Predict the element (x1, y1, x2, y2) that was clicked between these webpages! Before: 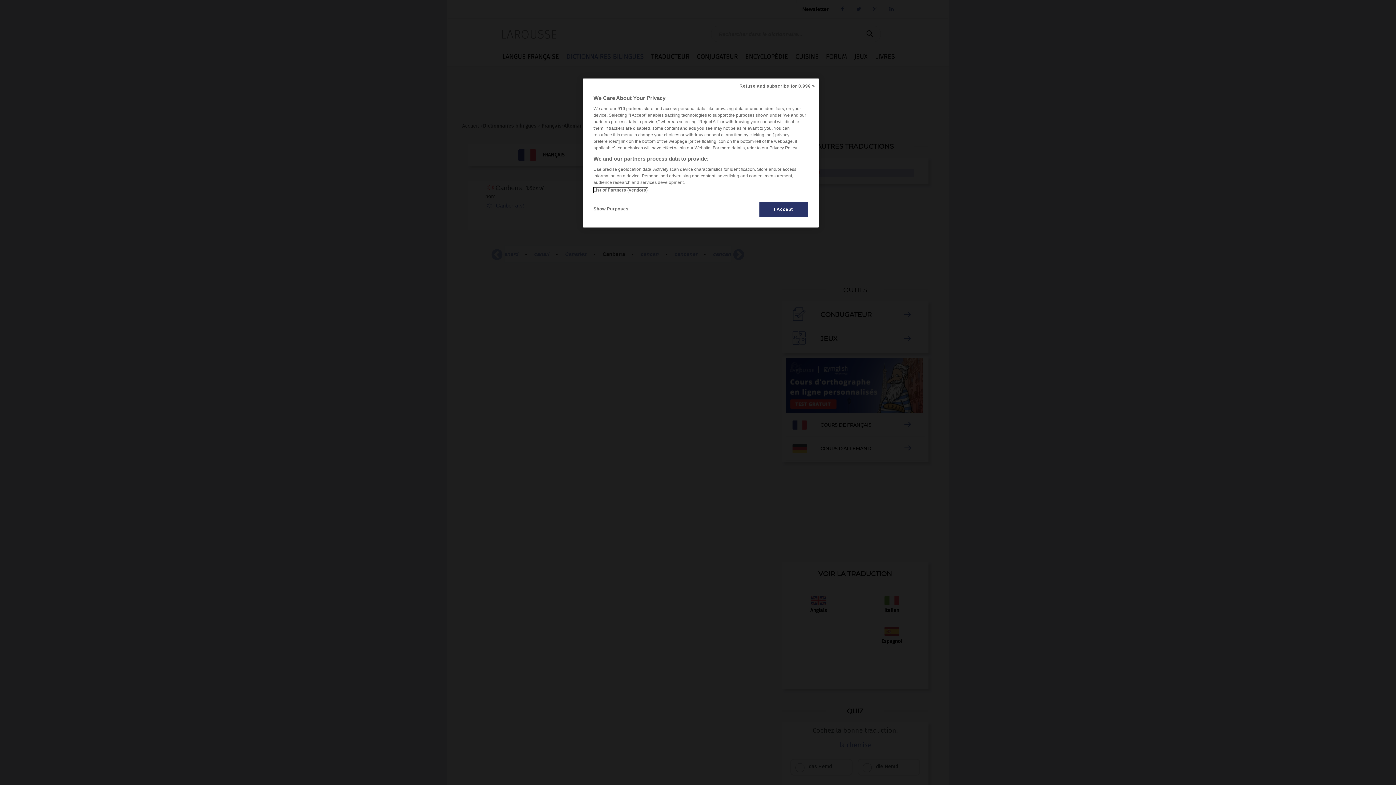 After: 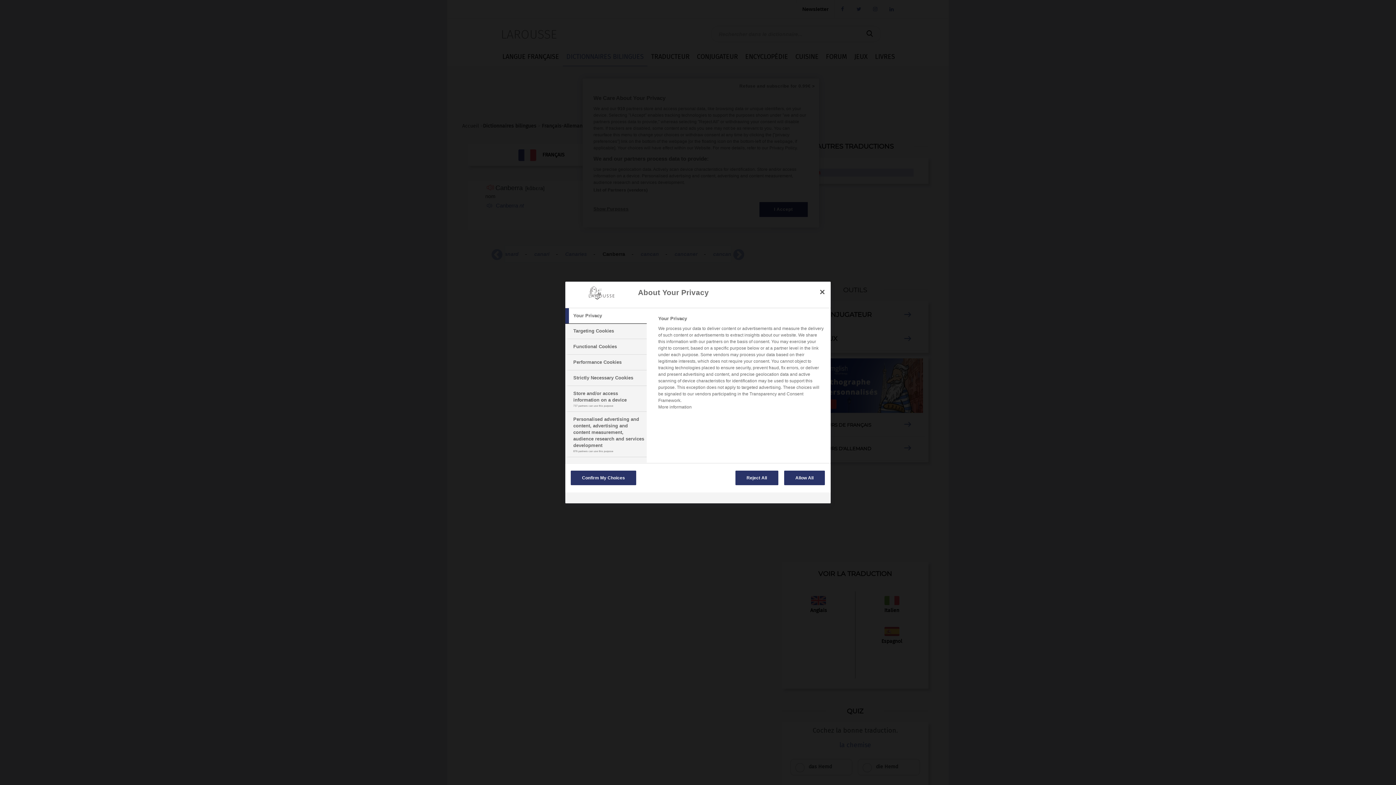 Action: bbox: (593, 201, 642, 216) label: Show Purposes